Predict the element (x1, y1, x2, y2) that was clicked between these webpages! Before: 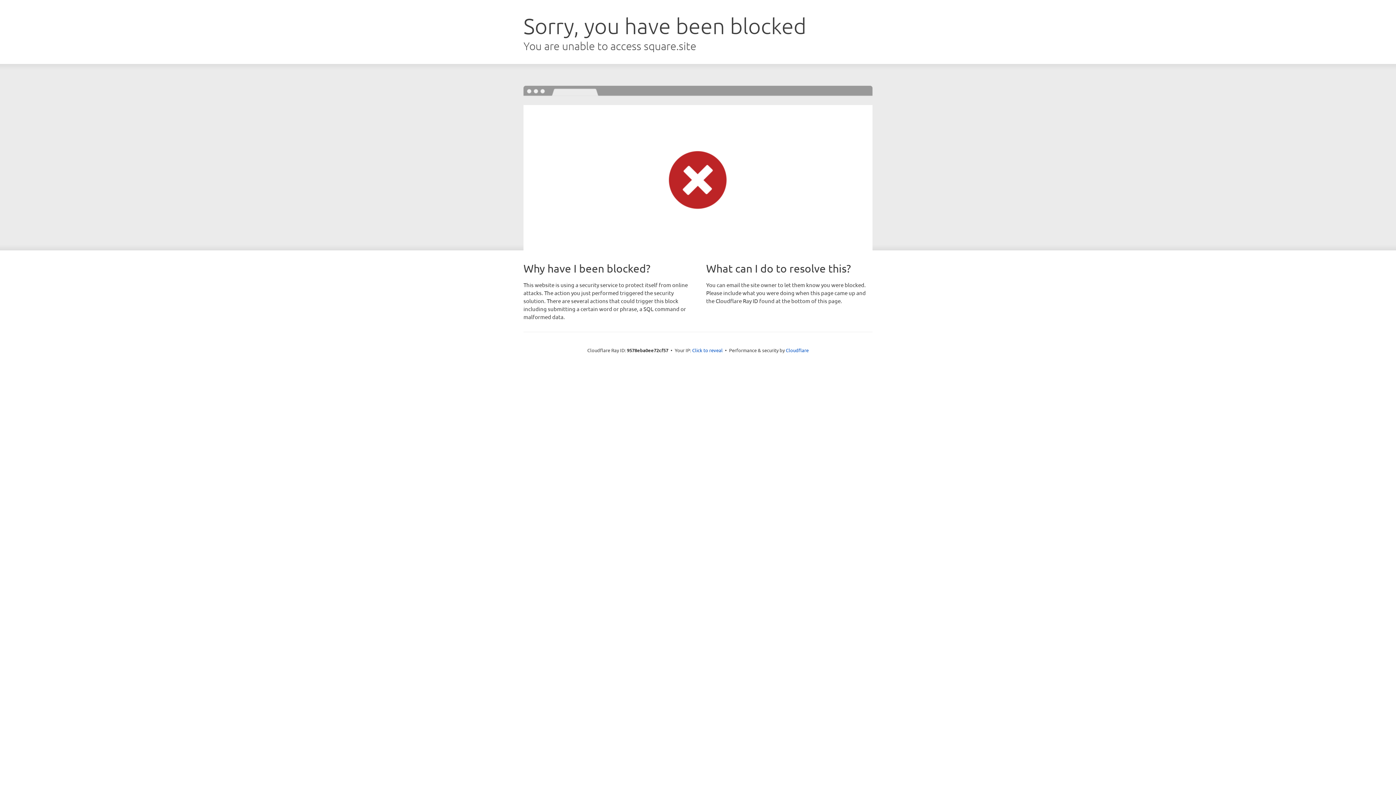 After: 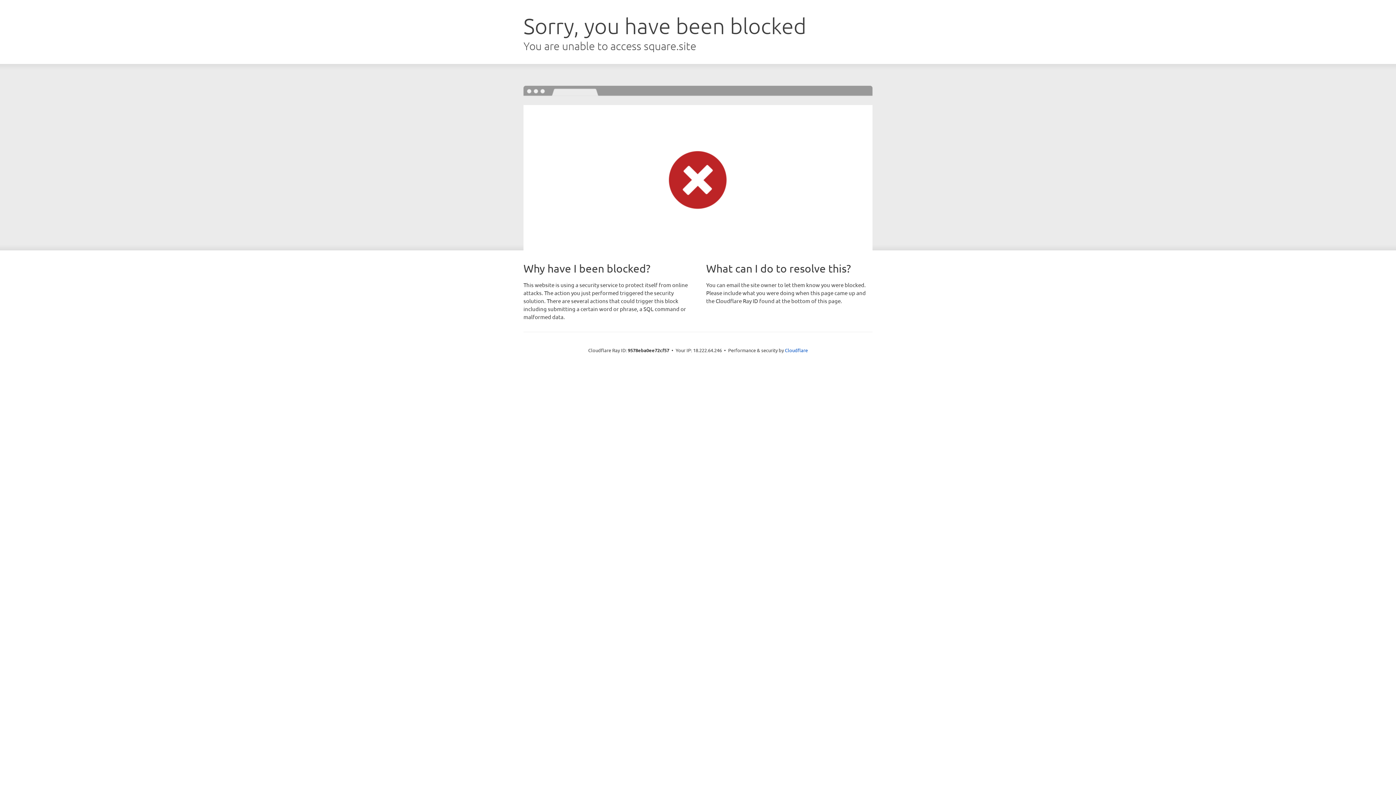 Action: bbox: (692, 346, 722, 353) label: Click to reveal